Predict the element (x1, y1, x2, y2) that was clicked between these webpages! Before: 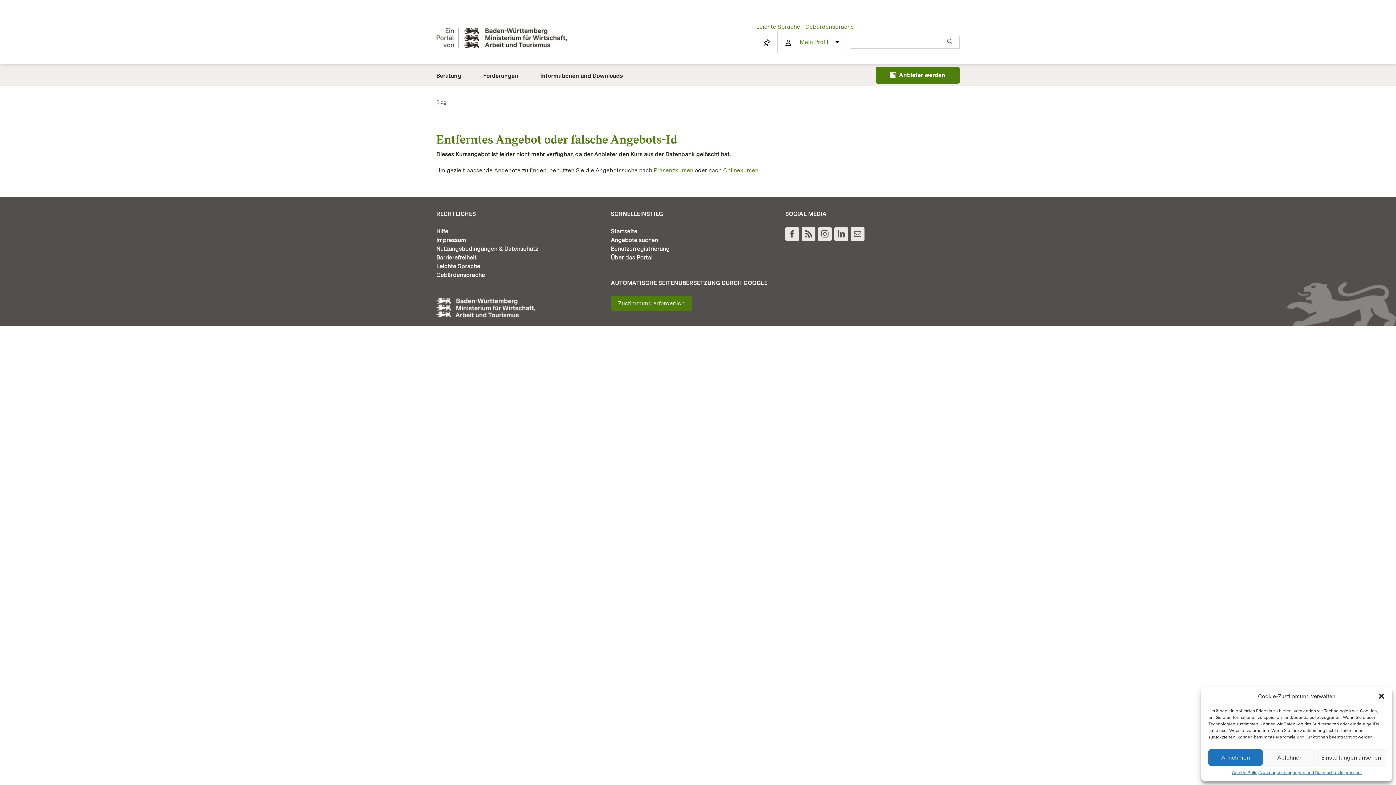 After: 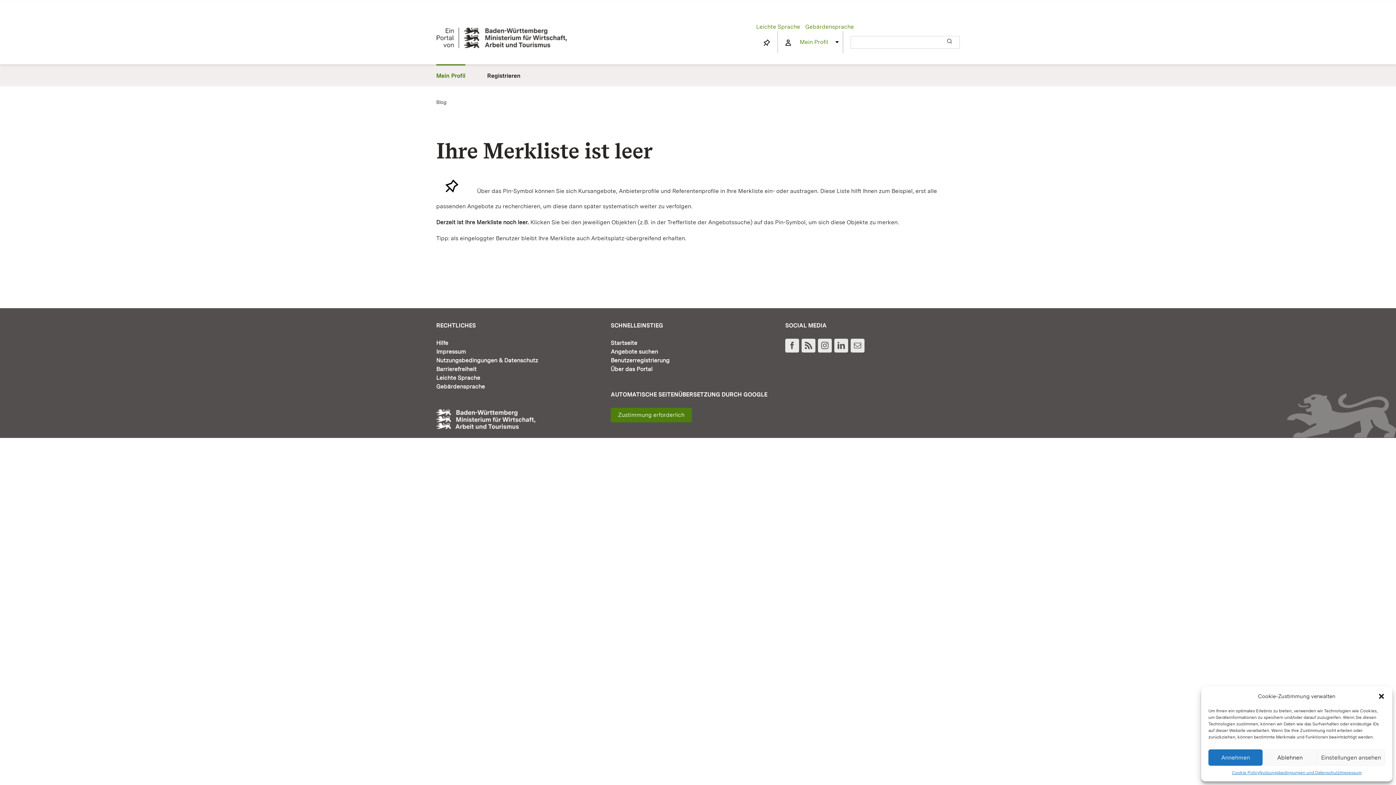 Action: label: Link to https://www.fortbildung-bw.de/wbInternal/mein-profil/merkliste/ bbox: (759, 35, 774, 50)